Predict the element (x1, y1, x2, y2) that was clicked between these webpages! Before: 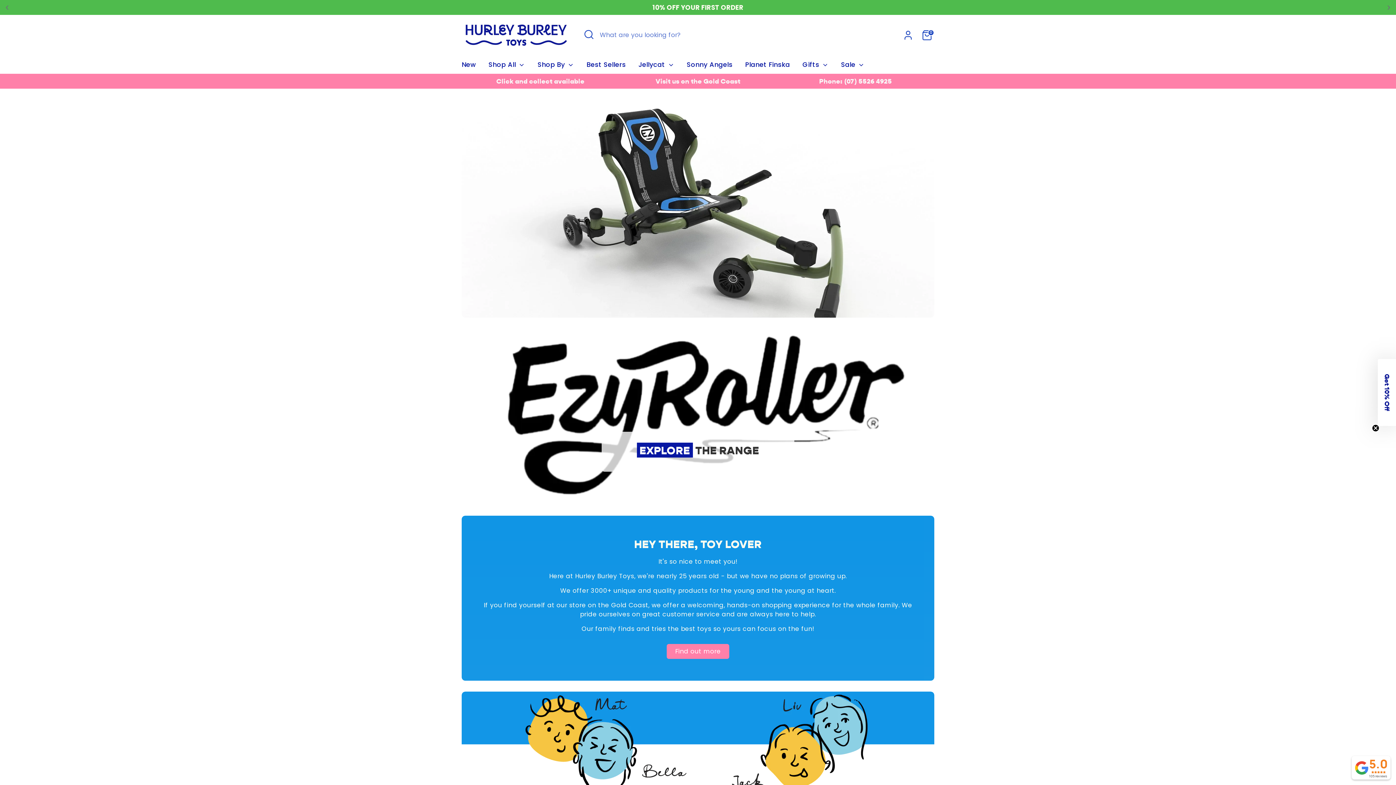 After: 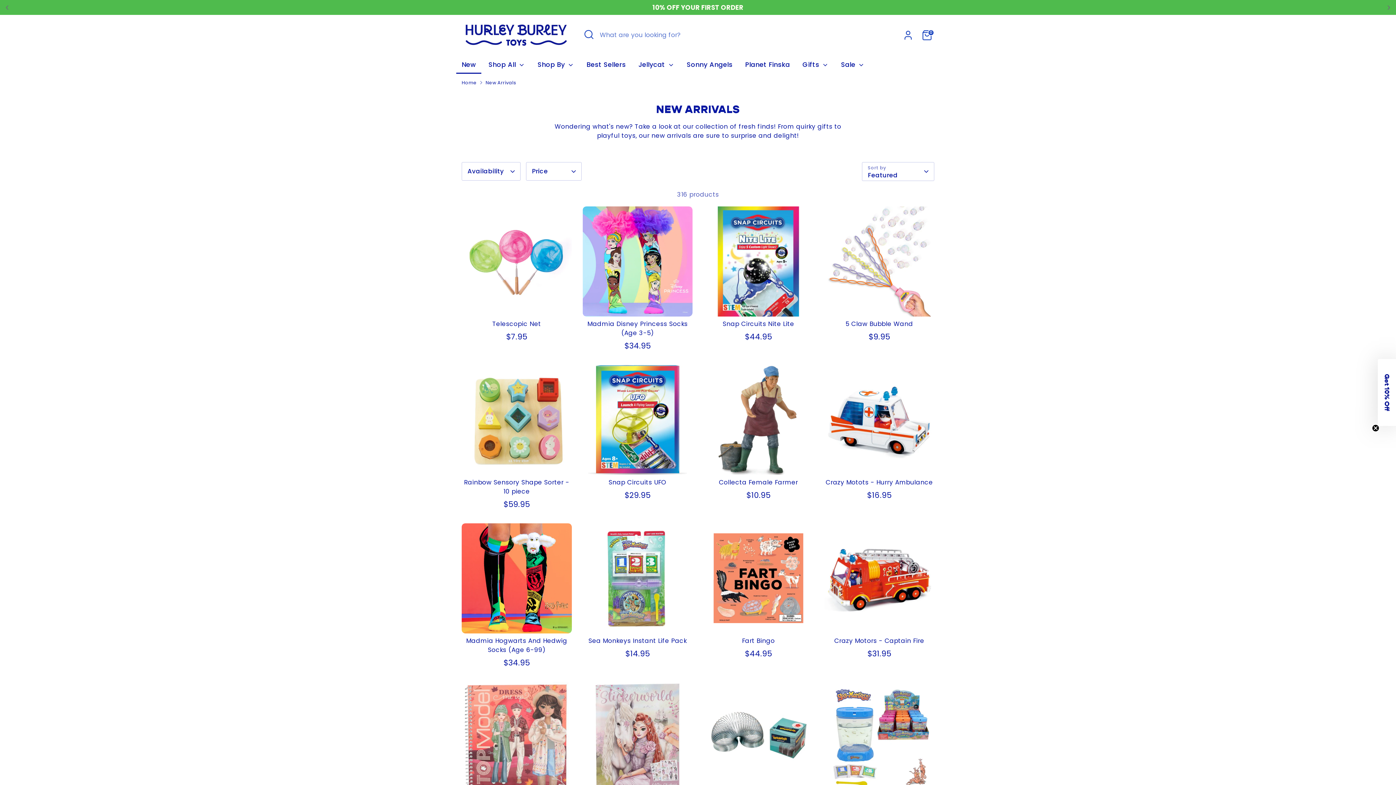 Action: bbox: (456, 59, 481, 73) label: New